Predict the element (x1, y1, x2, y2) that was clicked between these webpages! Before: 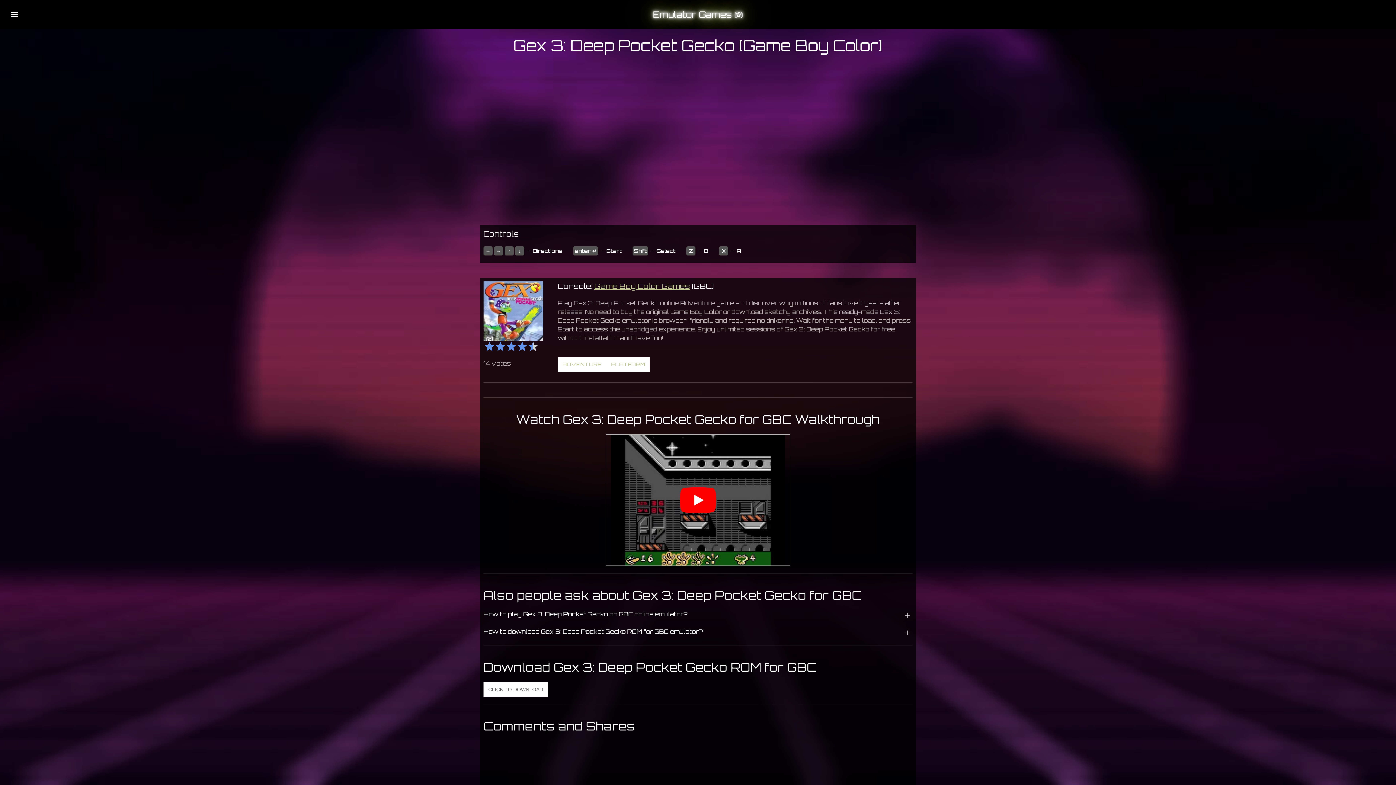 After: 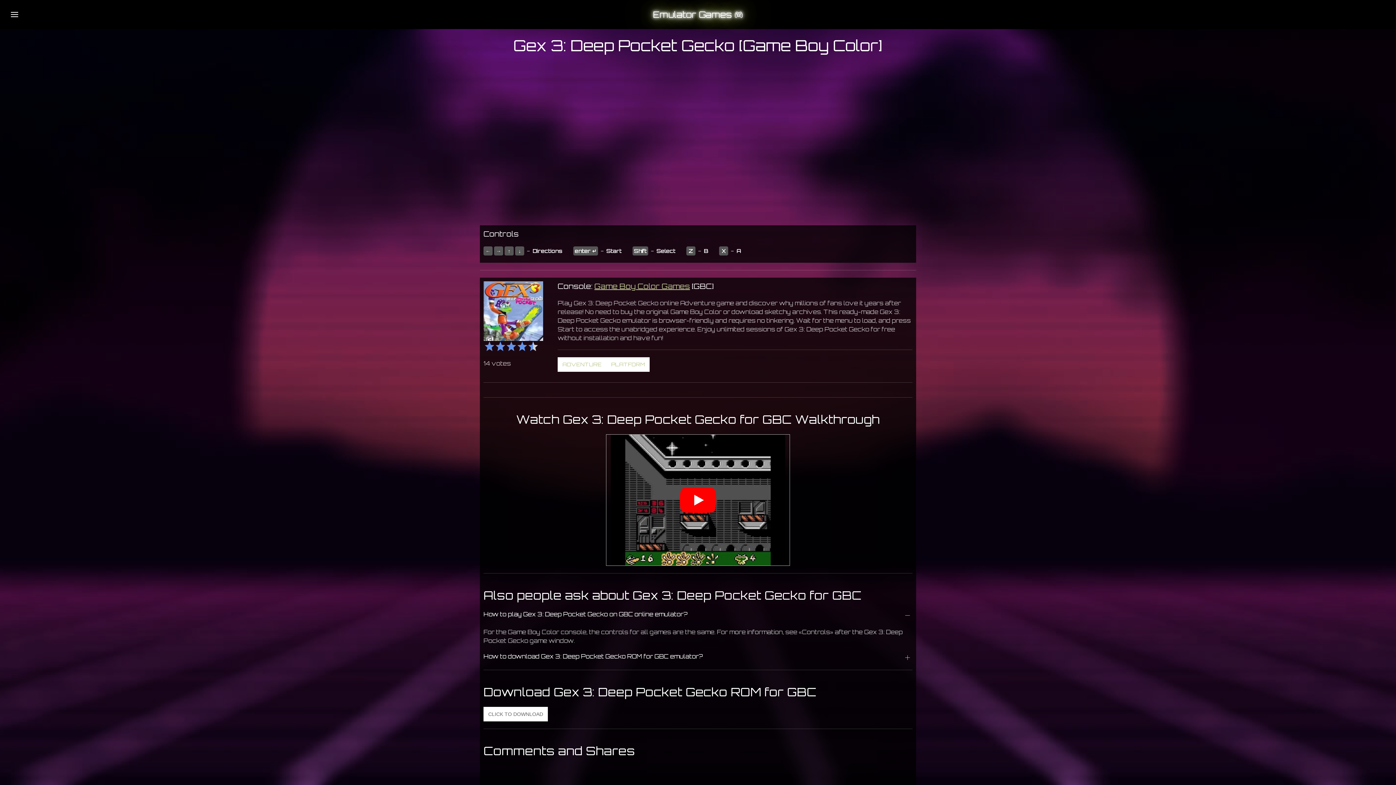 Action: label: How to play Gex 3: Deep Pocket Gecko on GBC online emulator? bbox: (483, 610, 912, 620)